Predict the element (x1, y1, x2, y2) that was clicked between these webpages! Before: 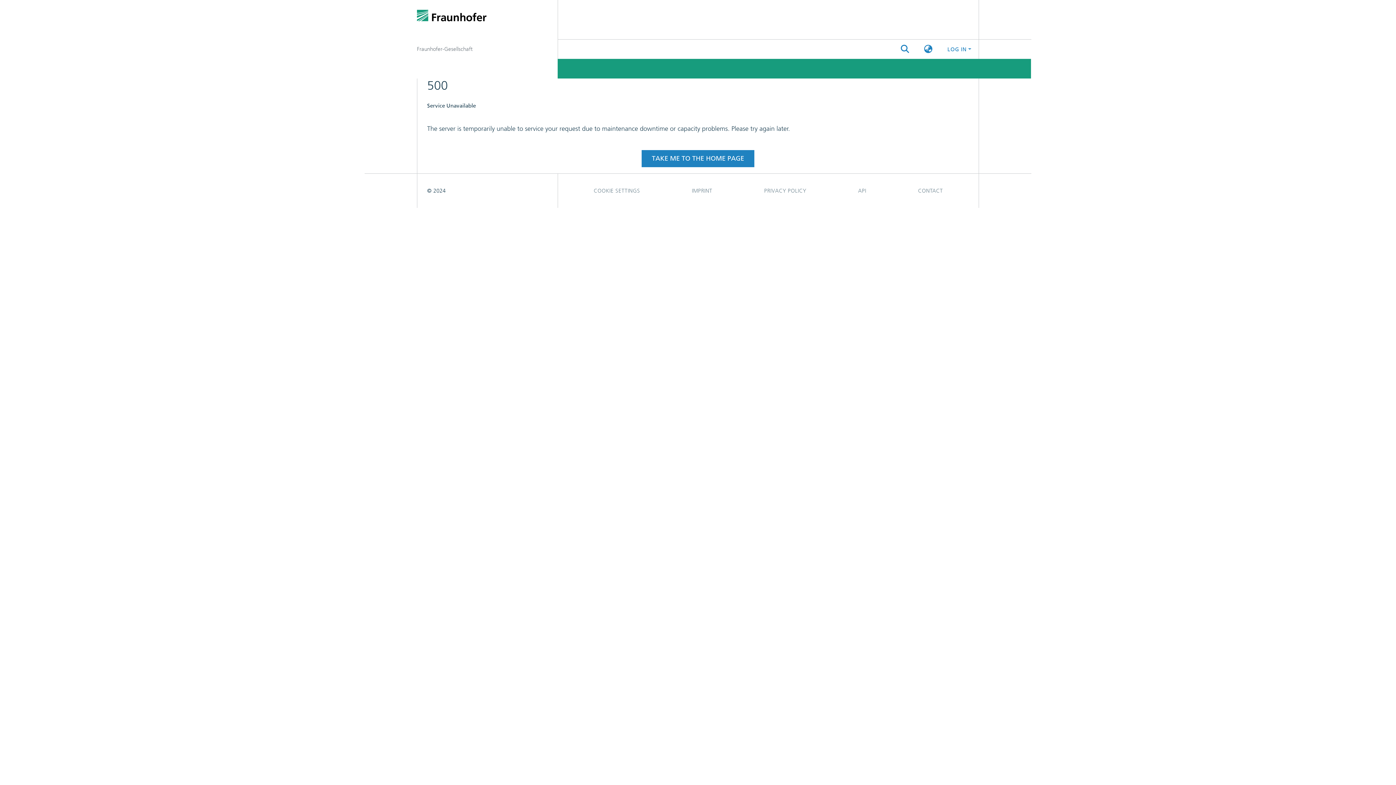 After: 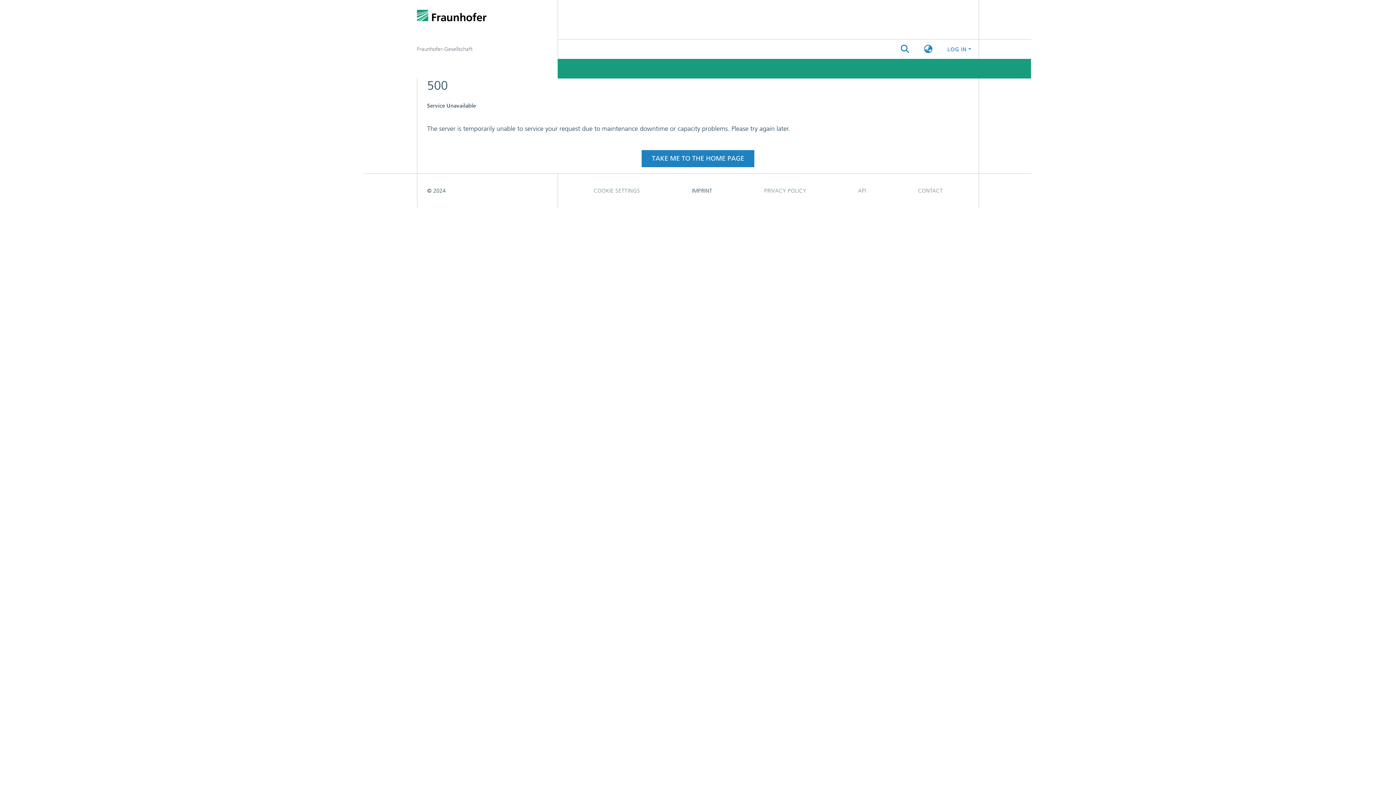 Action: label: IMPRINT bbox: (666, 105, 738, 119)